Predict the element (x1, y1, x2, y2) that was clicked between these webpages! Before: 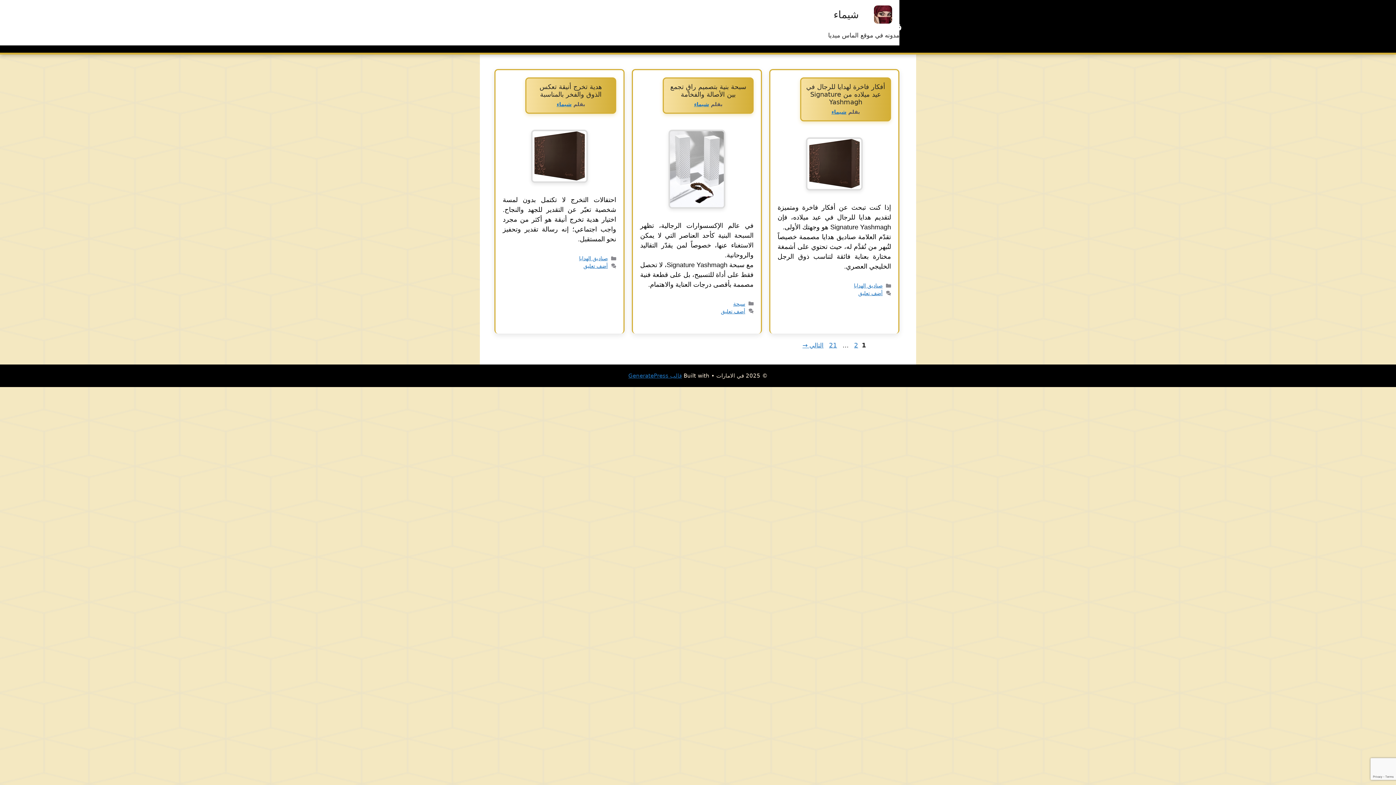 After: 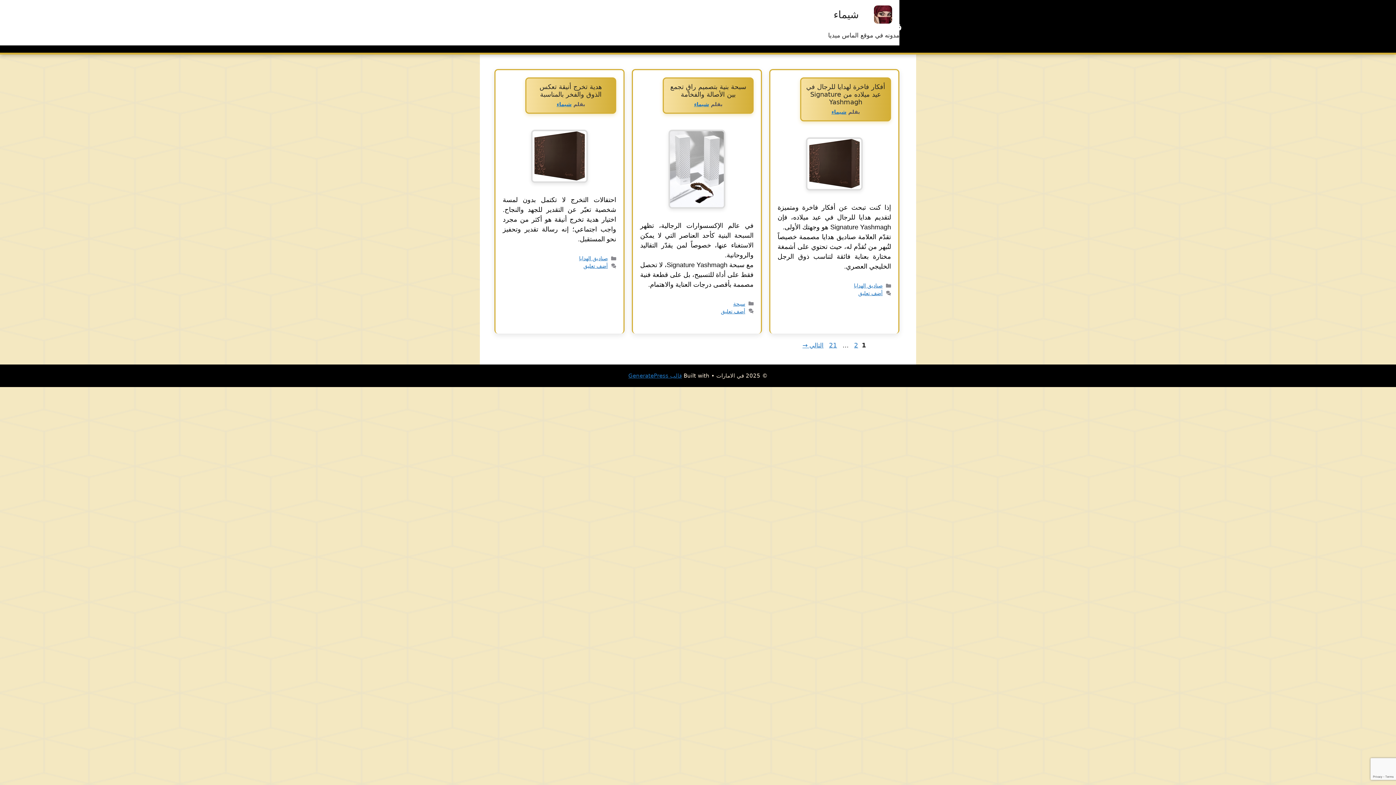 Action: bbox: (831, 109, 846, 114) label: شيماء